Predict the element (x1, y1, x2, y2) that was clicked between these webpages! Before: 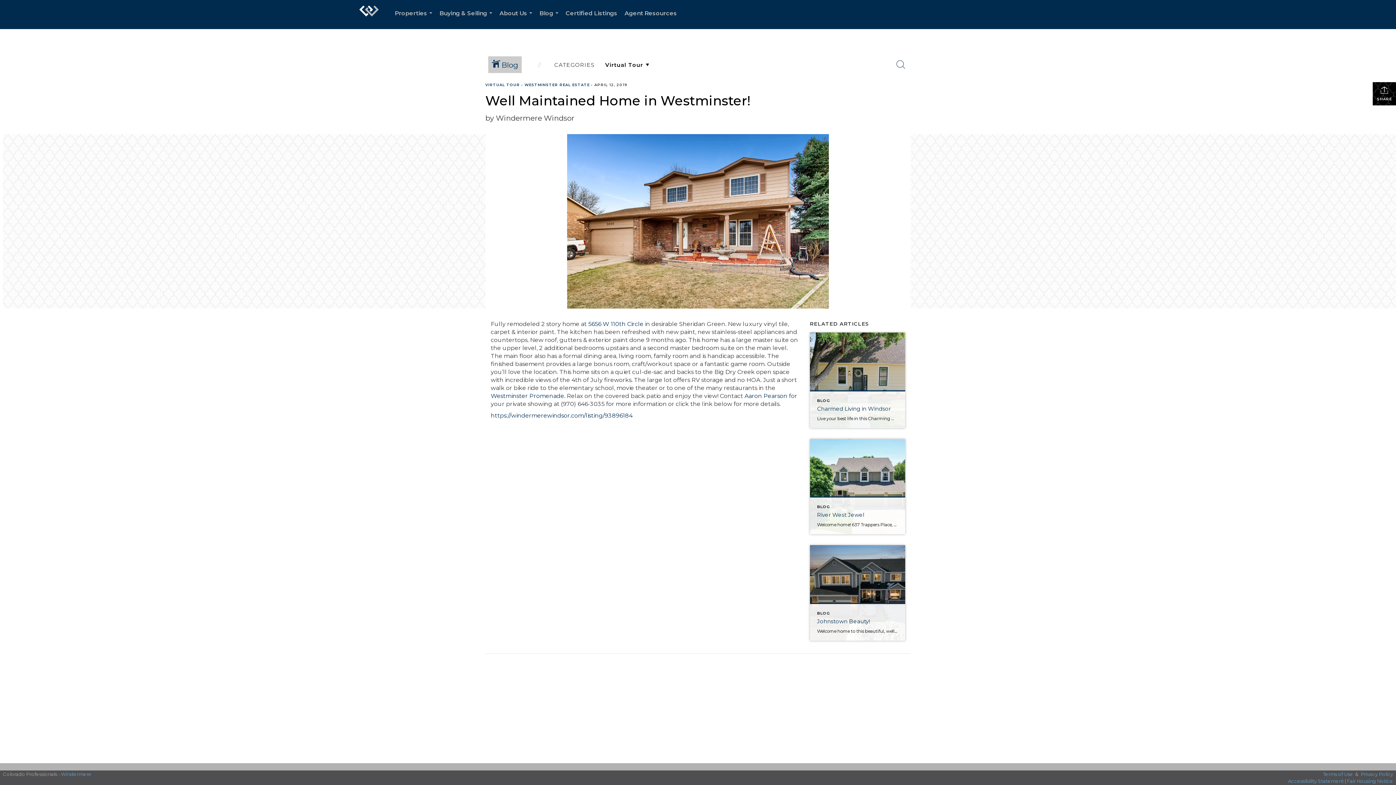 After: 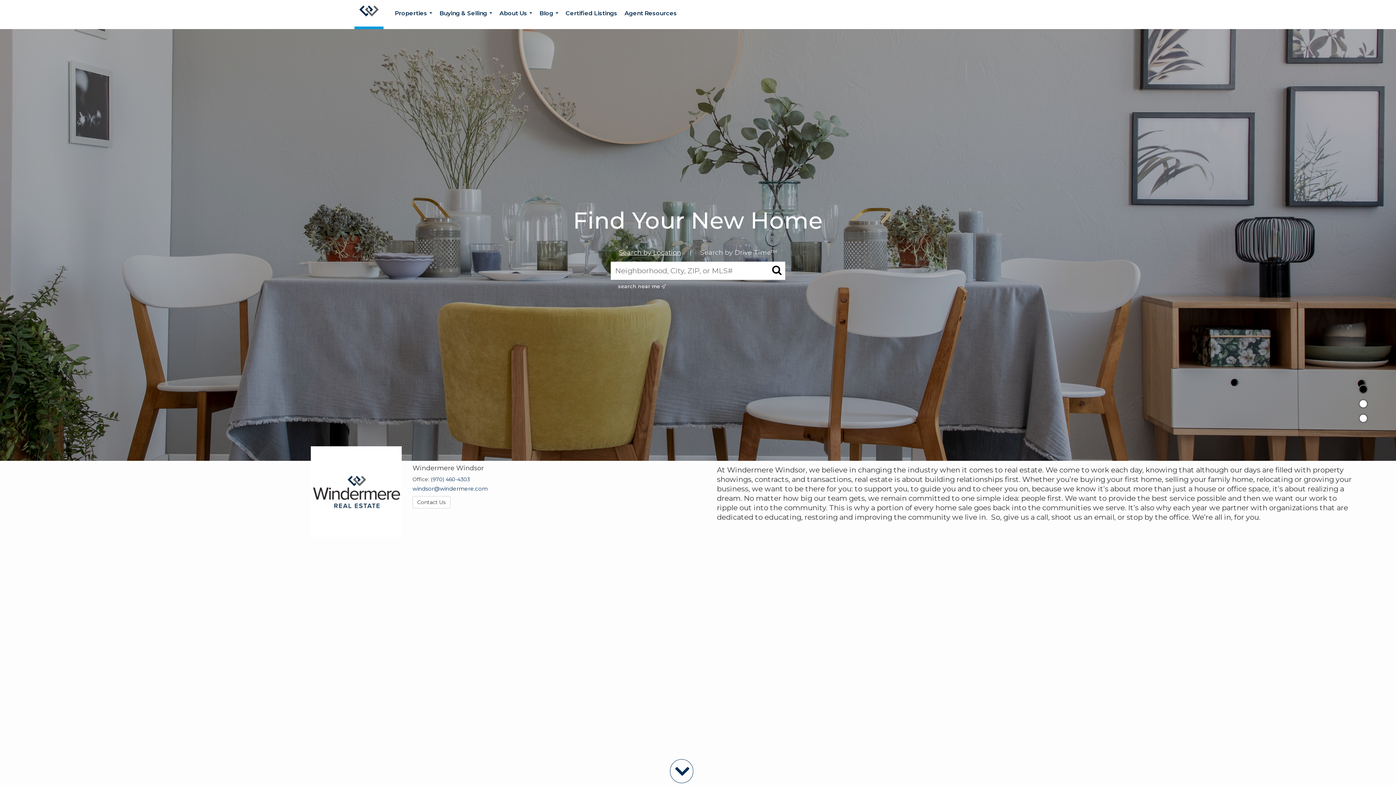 Action: label: Link to home page bbox: (354, 0, 383, 29)